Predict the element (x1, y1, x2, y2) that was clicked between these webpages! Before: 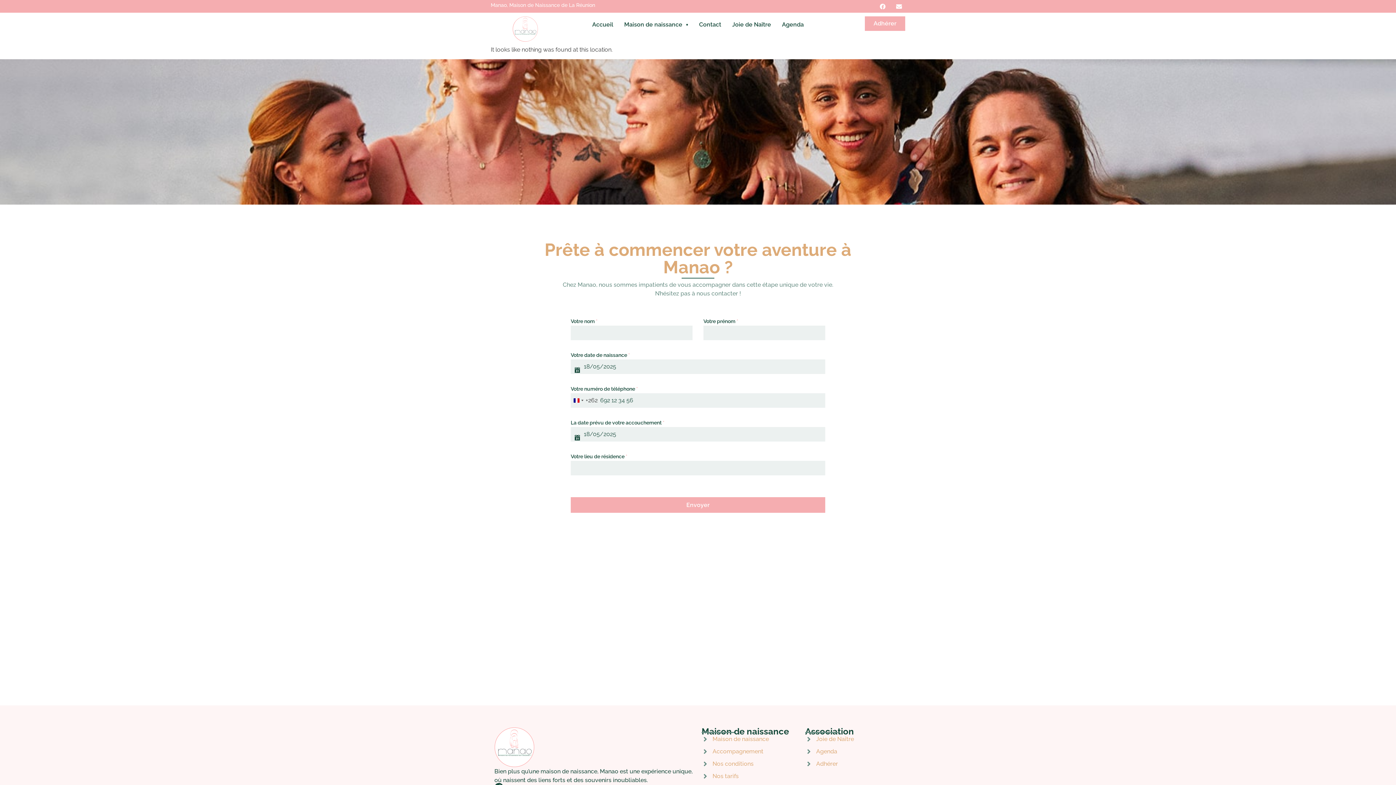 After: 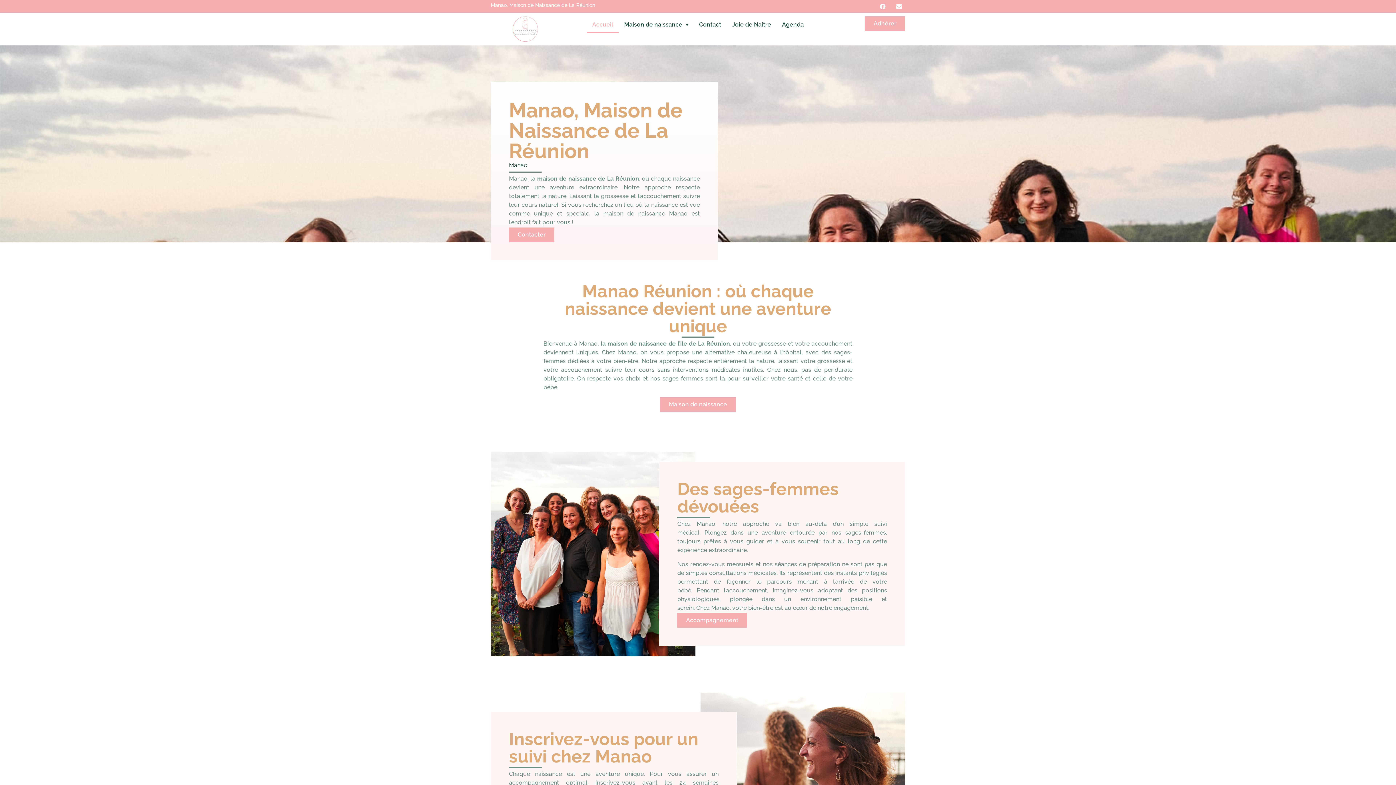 Action: bbox: (586, 16, 618, 33) label: Accueil